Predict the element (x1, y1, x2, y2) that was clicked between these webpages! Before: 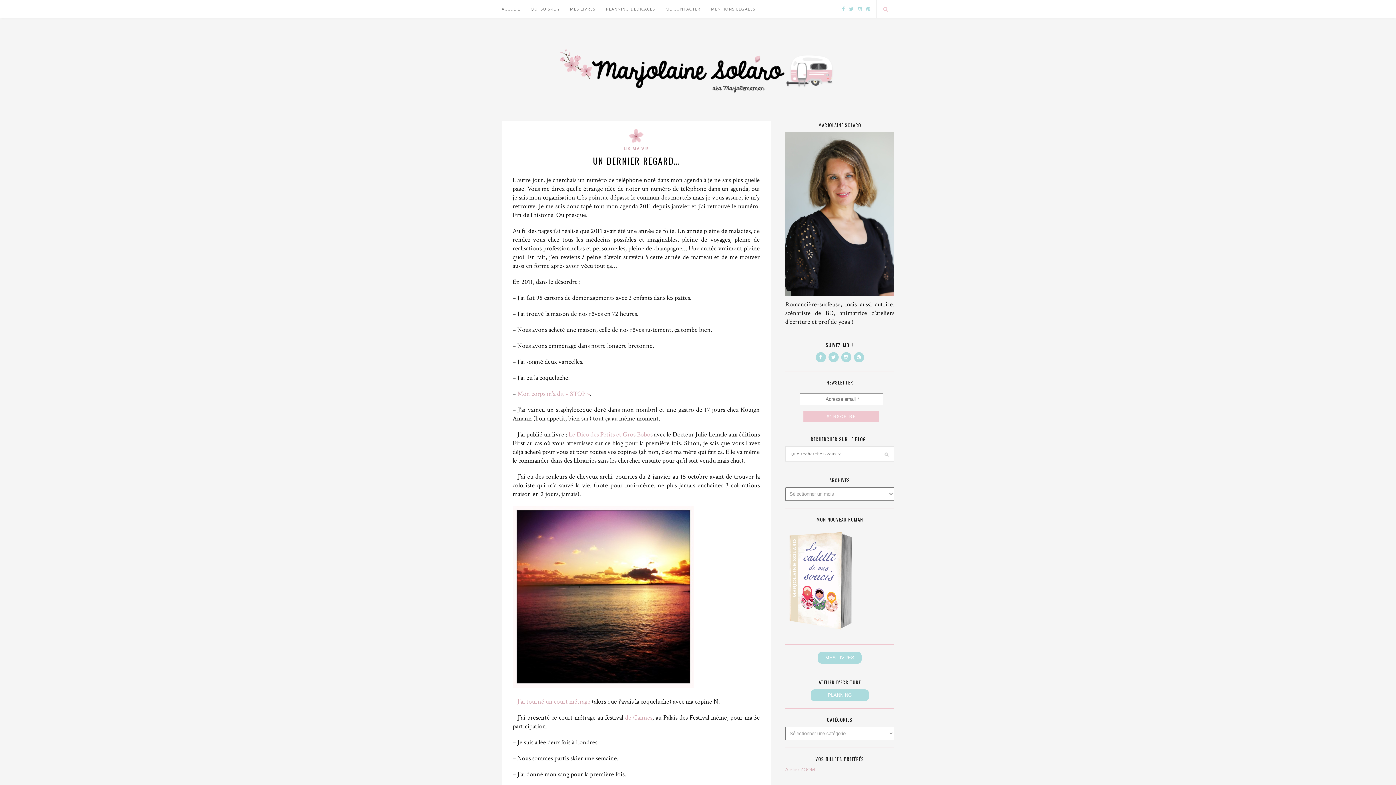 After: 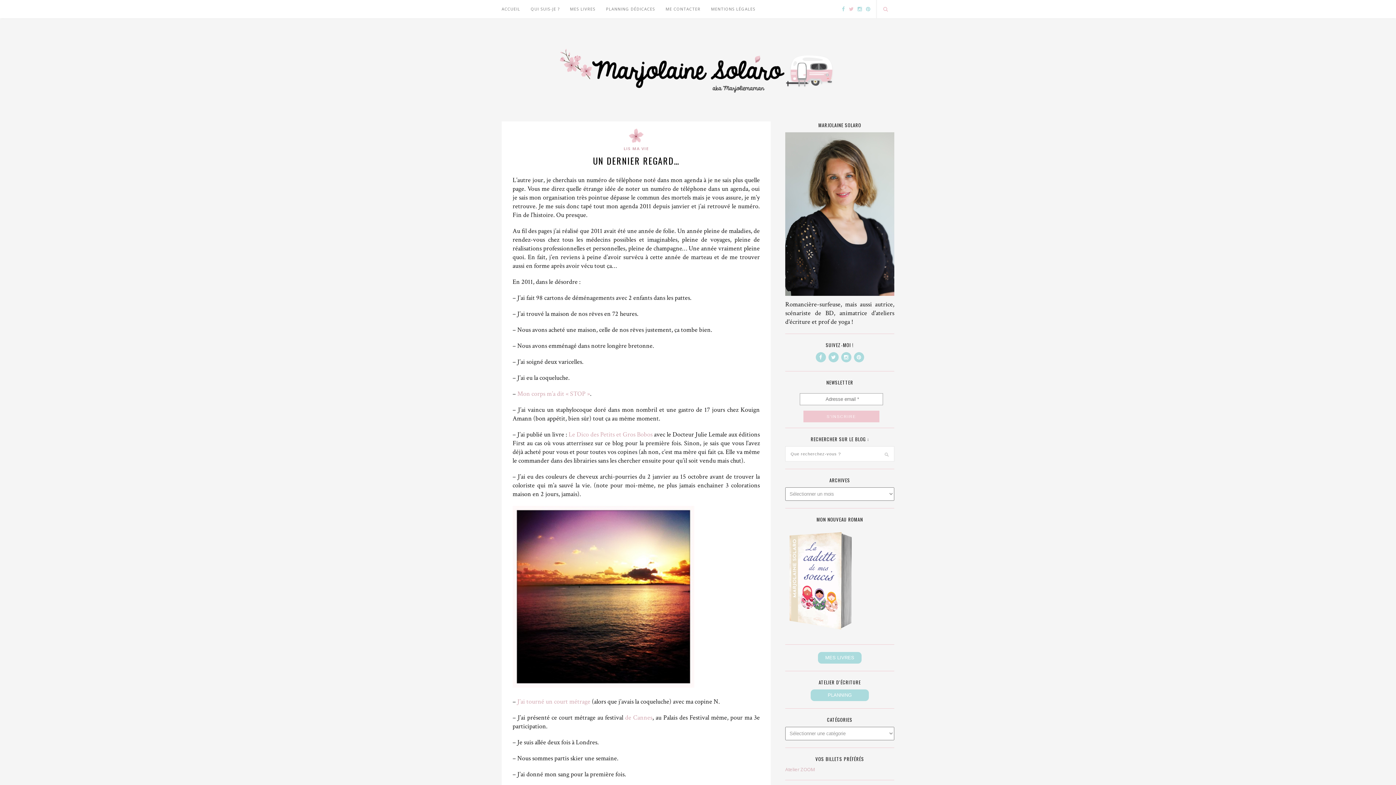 Action: bbox: (849, 5, 853, 12)